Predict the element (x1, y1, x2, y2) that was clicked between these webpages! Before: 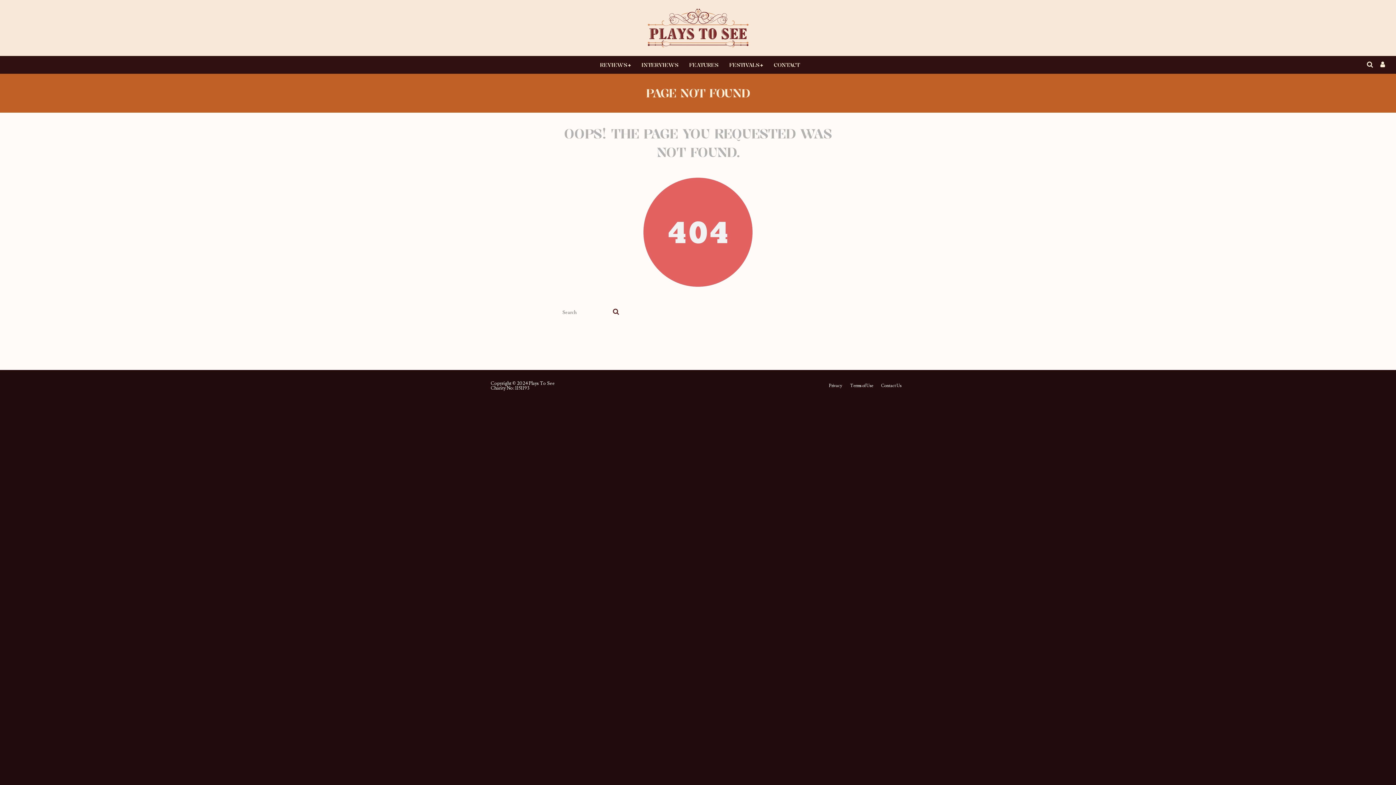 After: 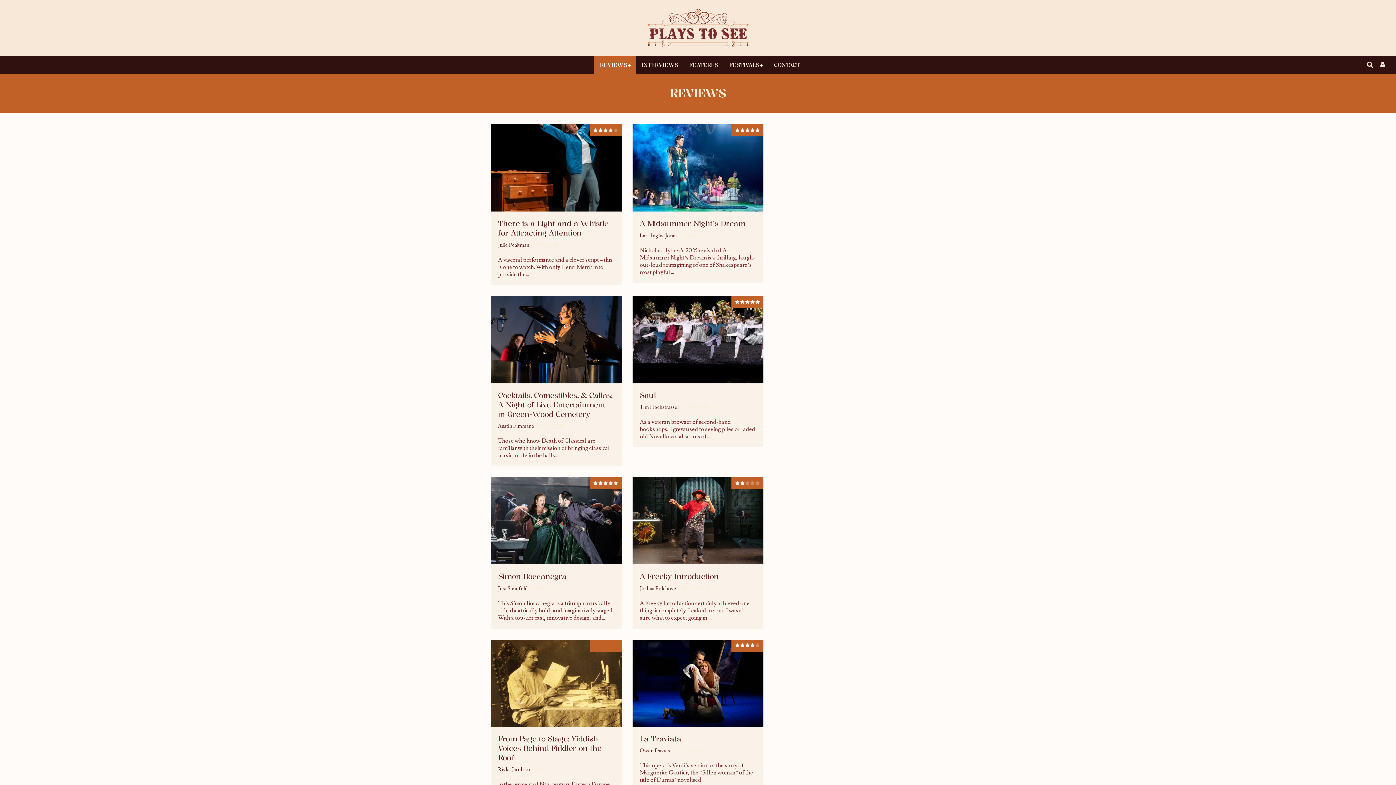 Action: label: REVIEWS bbox: (594, 56, 636, 73)